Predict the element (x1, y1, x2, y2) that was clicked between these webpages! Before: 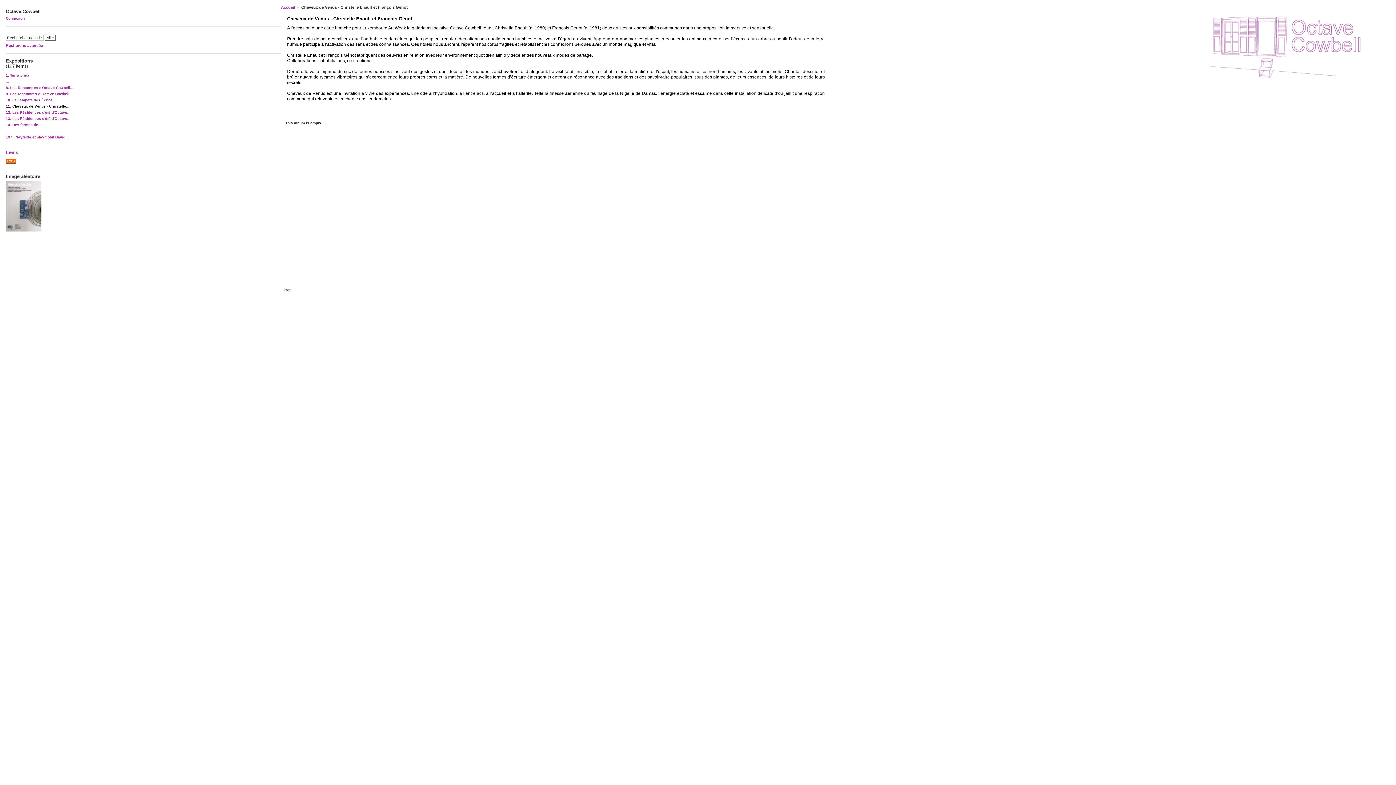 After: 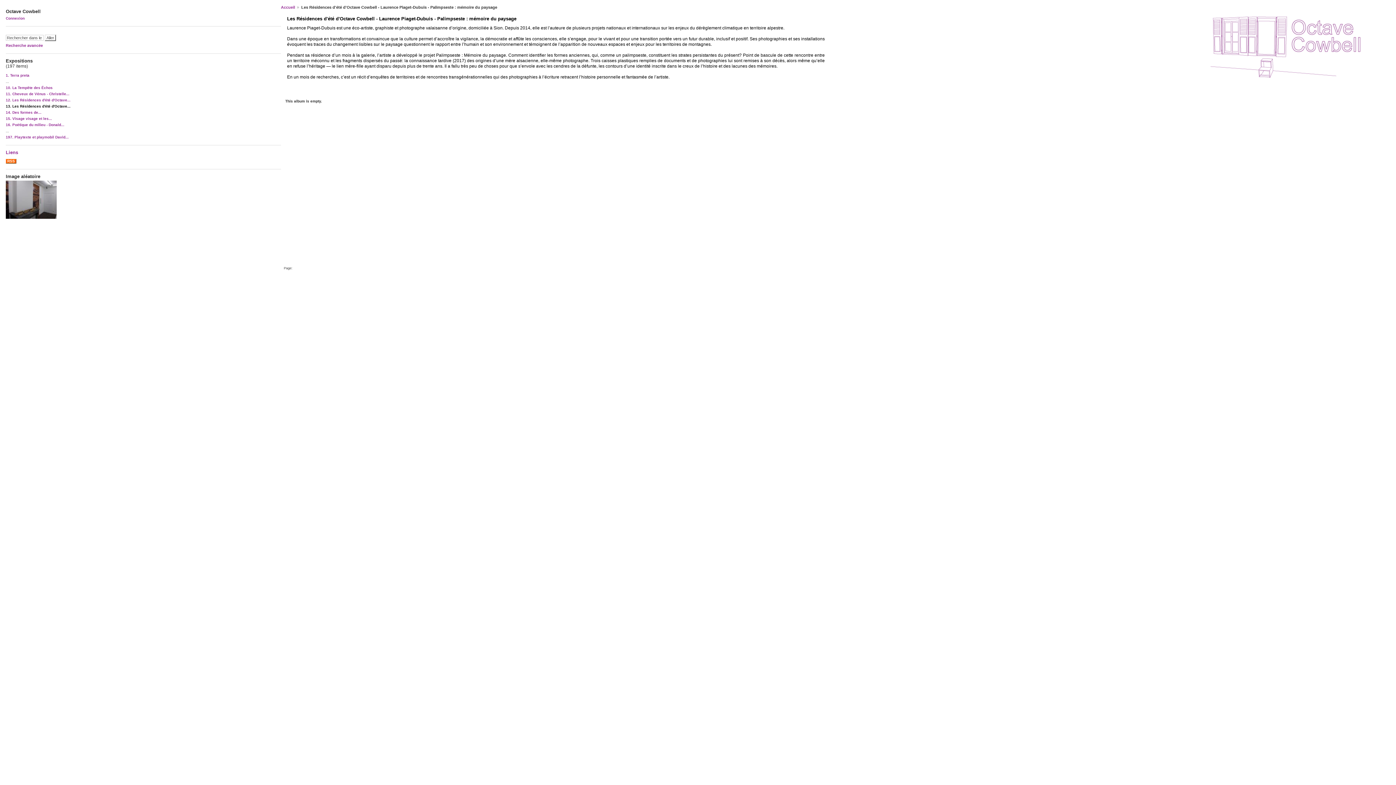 Action: label: 13. Les Résidences d'été d'Octave... bbox: (5, 116, 70, 120)